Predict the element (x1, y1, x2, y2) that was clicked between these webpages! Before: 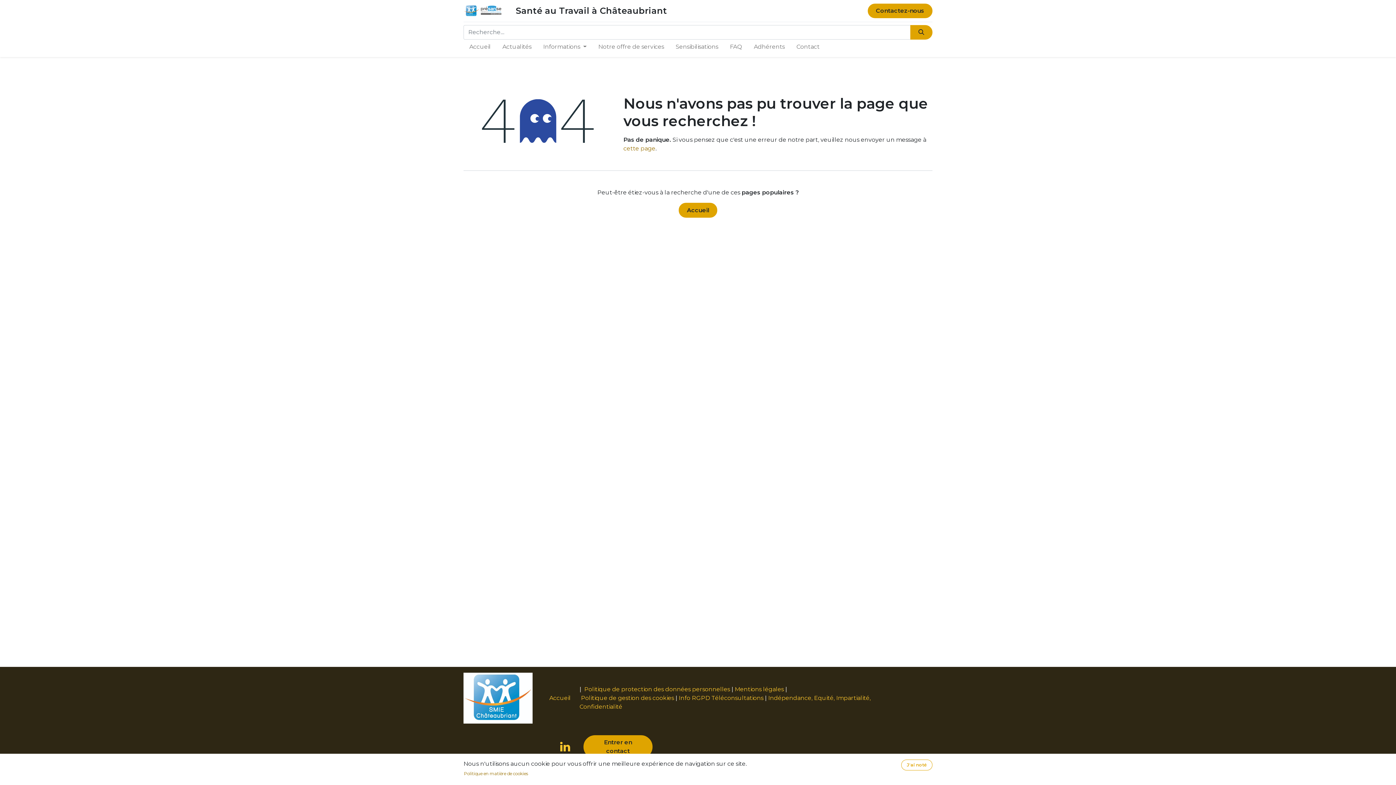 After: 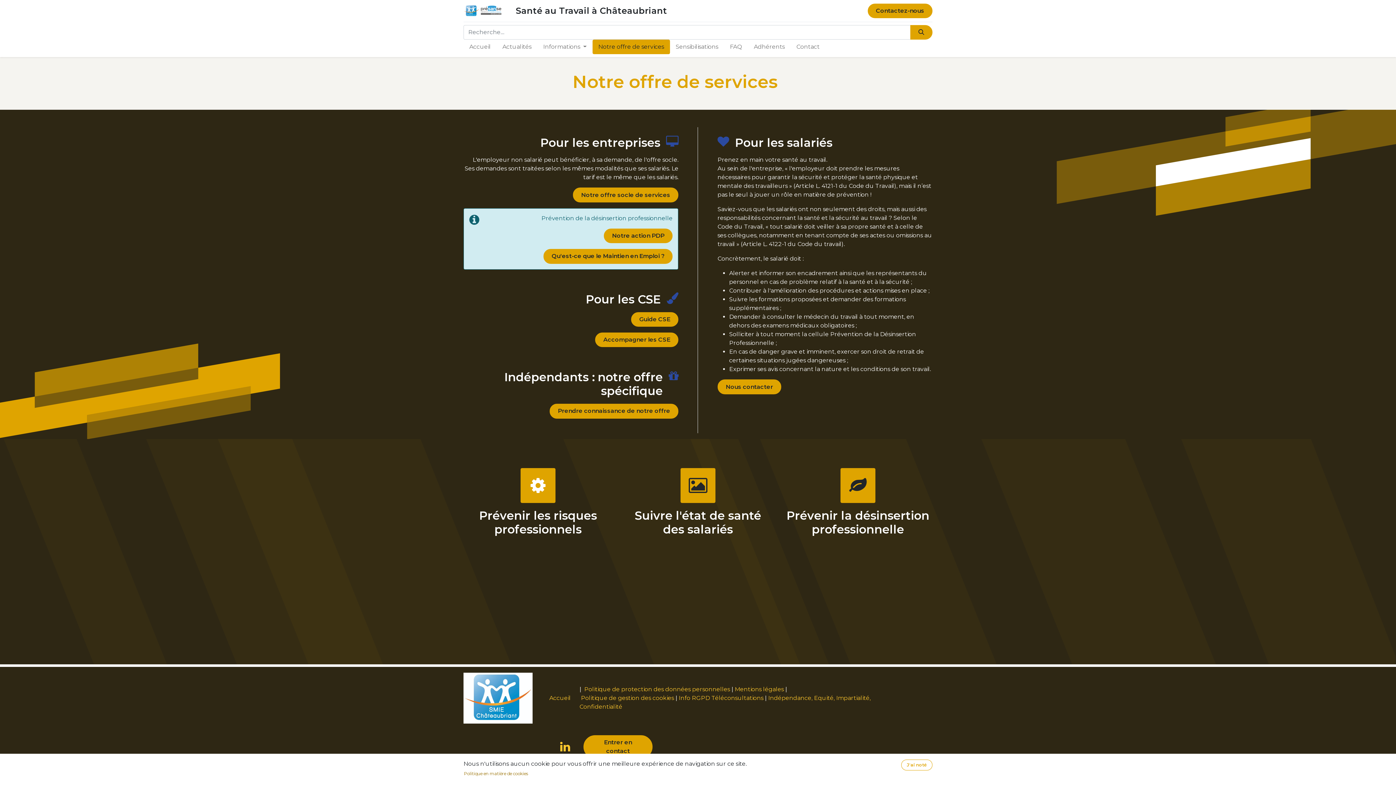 Action: bbox: (592, 39, 670, 54) label: Notre offre de services